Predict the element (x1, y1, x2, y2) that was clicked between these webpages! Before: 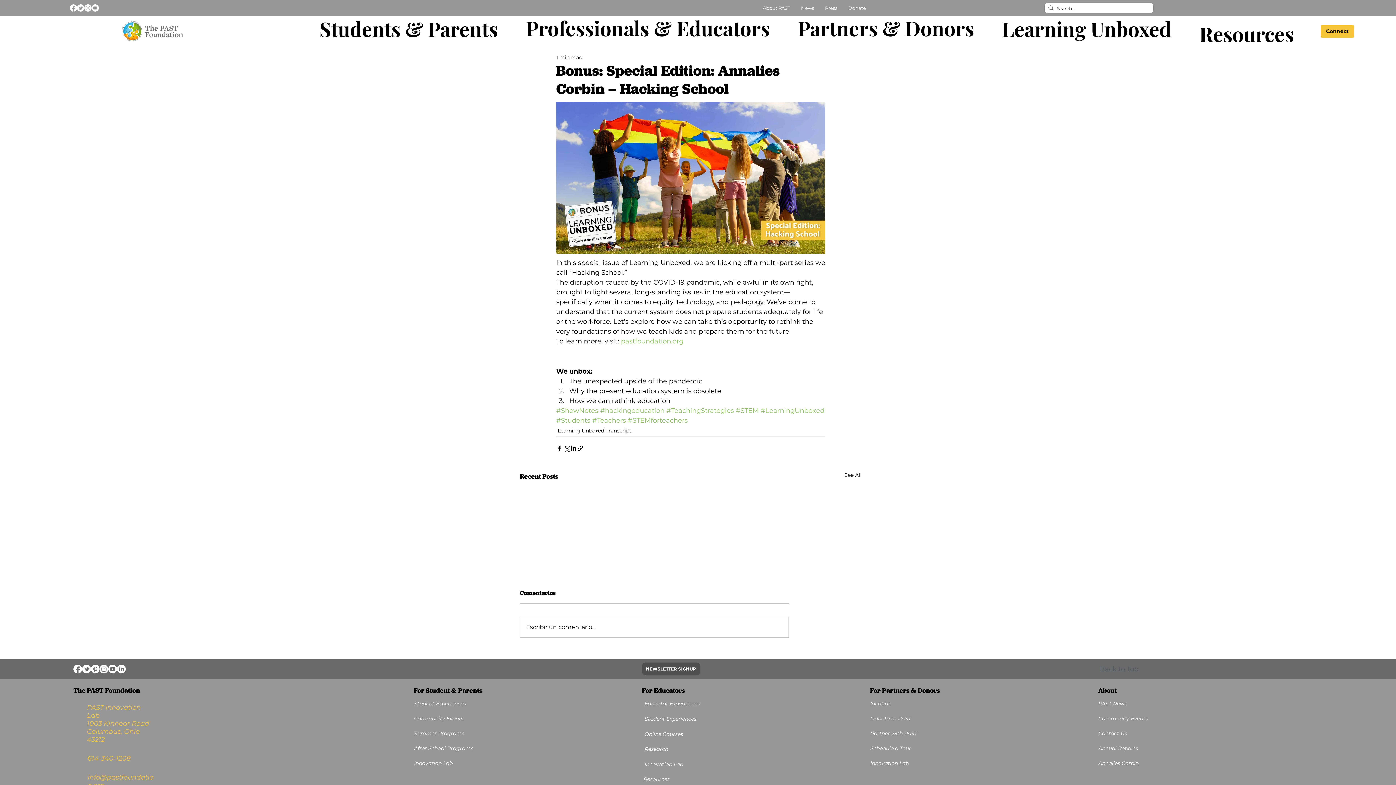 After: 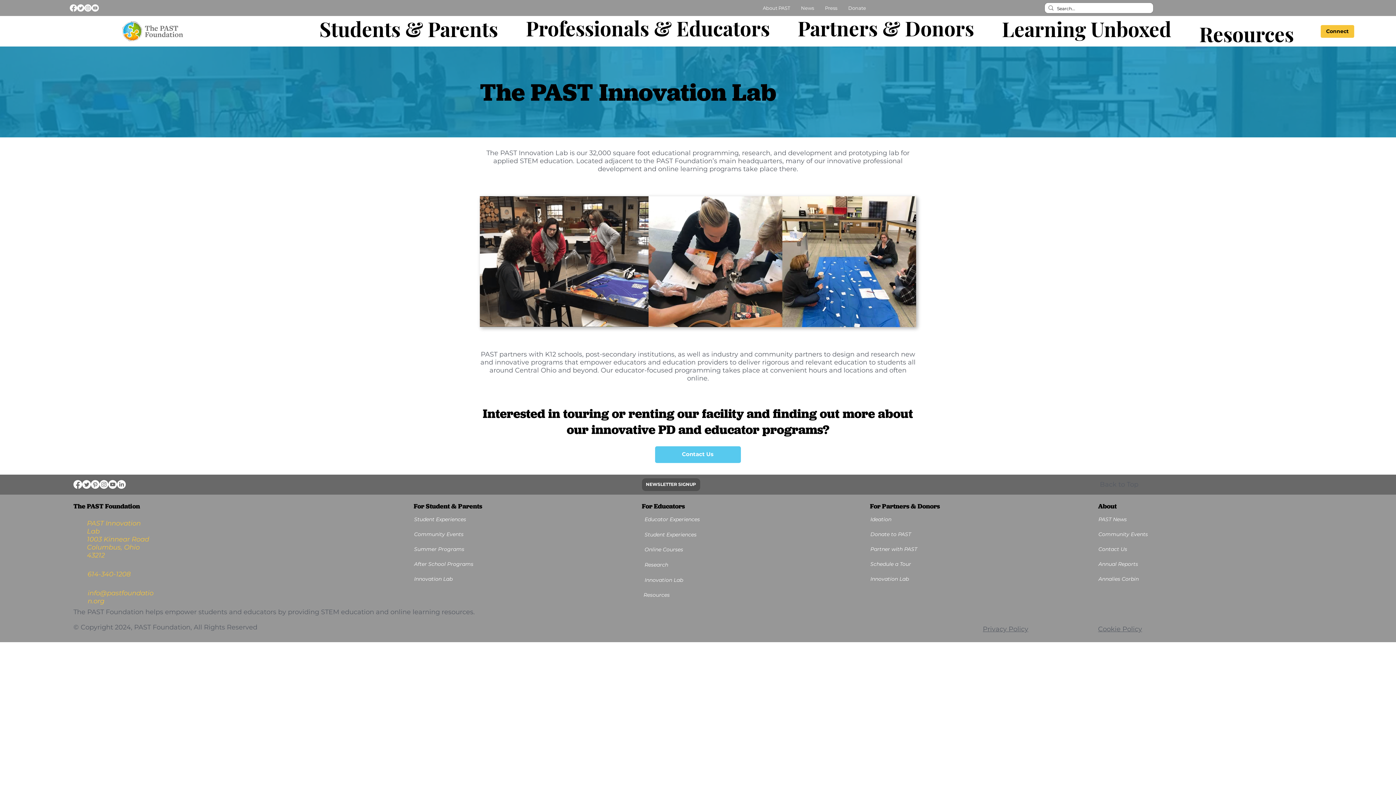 Action: label: Innovation Lab bbox: (644, 760, 683, 768)